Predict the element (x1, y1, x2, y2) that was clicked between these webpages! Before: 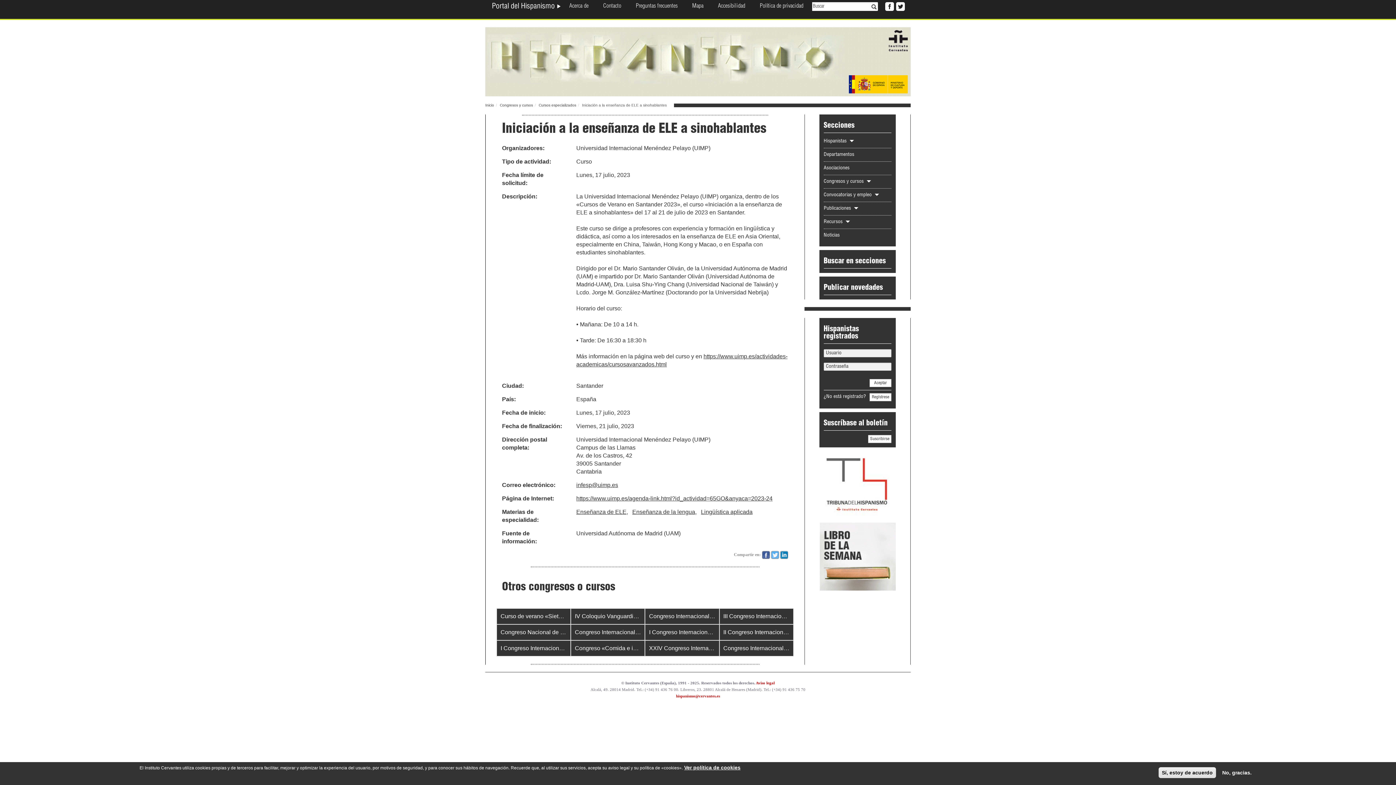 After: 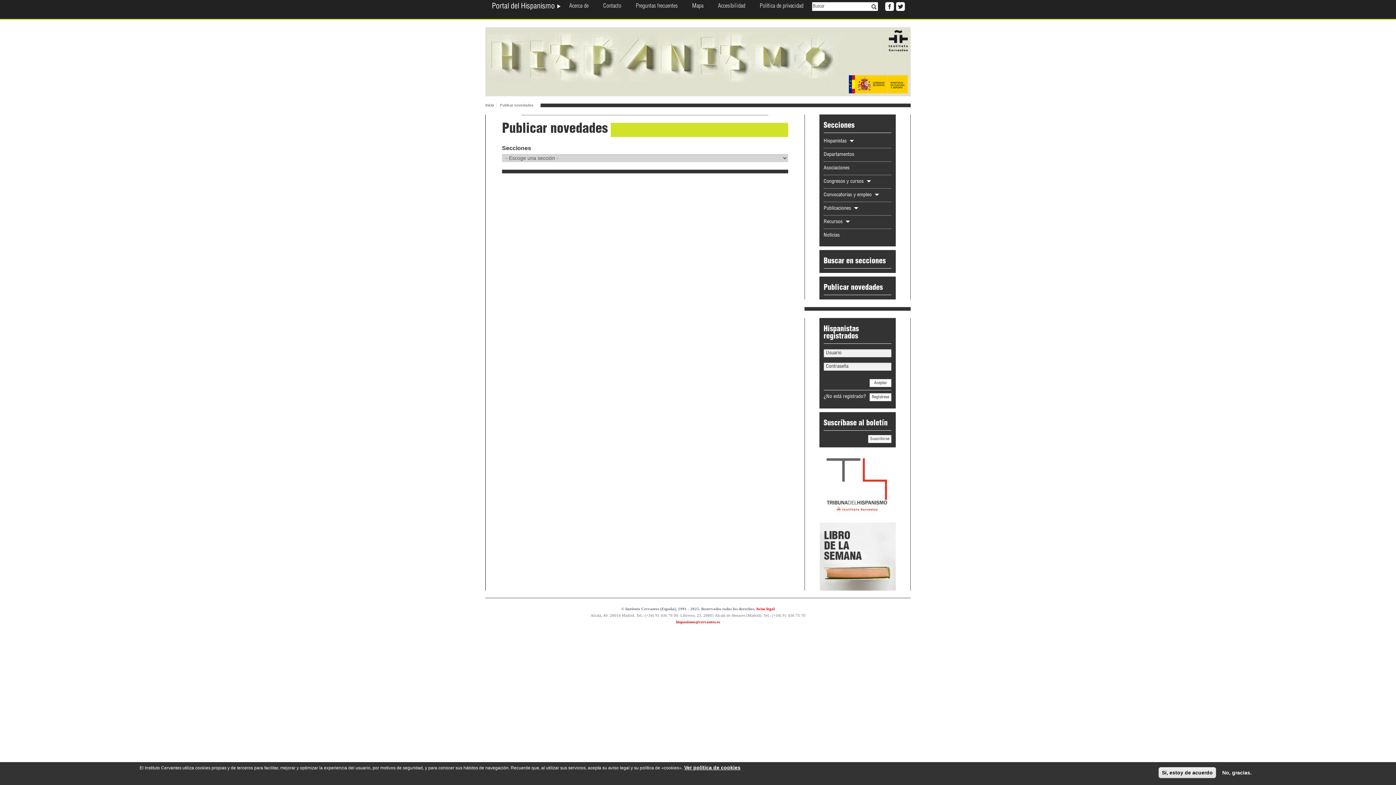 Action: label: Publicar novedades bbox: (823, 281, 891, 295)